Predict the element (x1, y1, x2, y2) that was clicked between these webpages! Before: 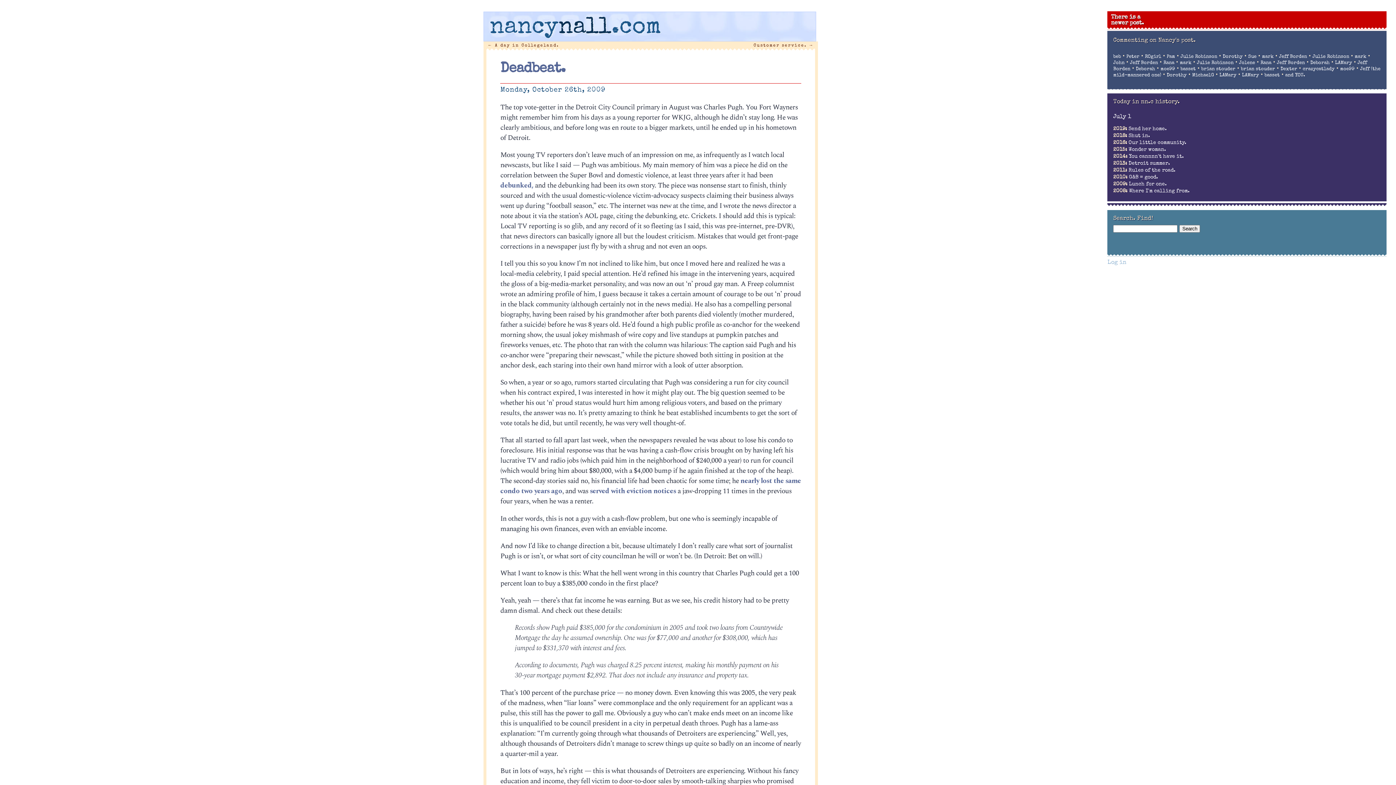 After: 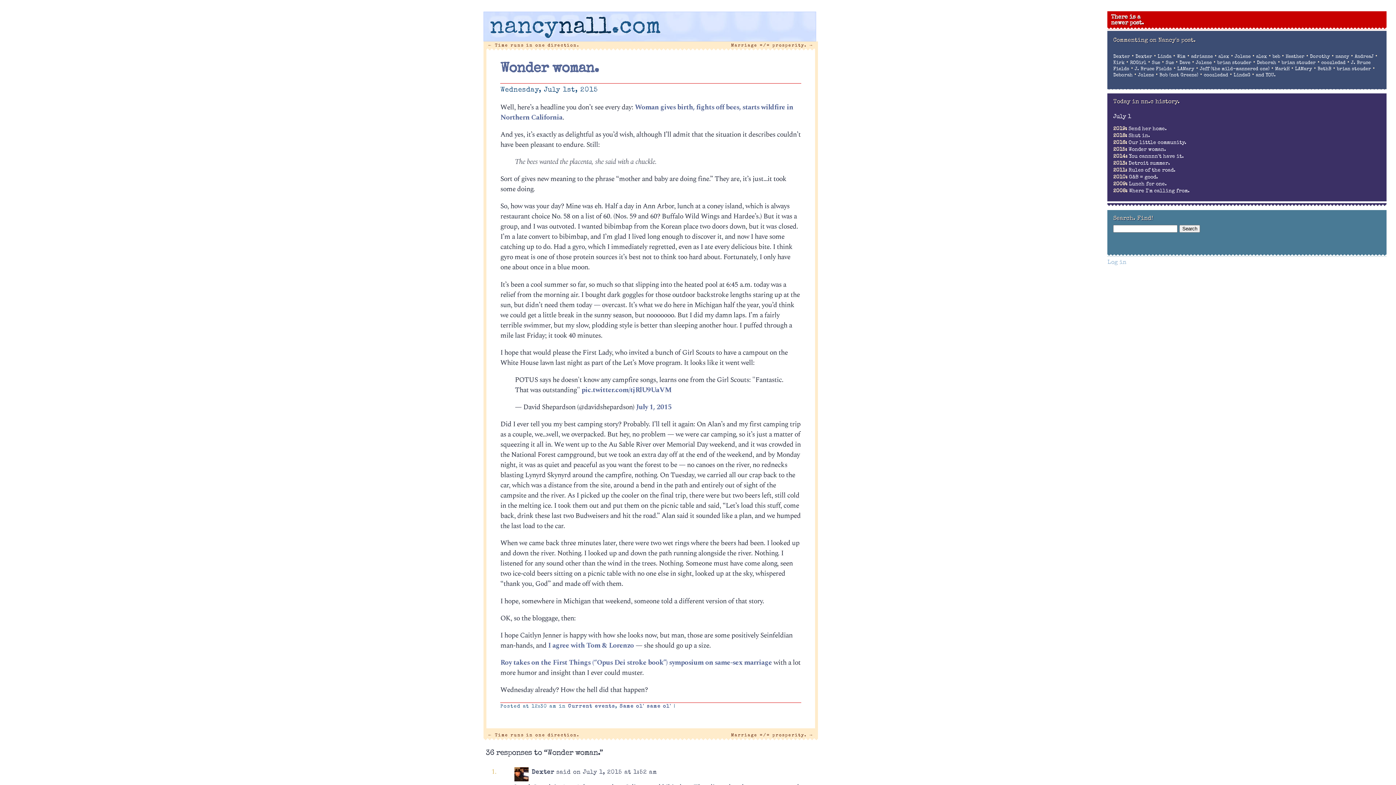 Action: label: 2015: Wonder woman. bbox: (1113, 147, 1171, 152)